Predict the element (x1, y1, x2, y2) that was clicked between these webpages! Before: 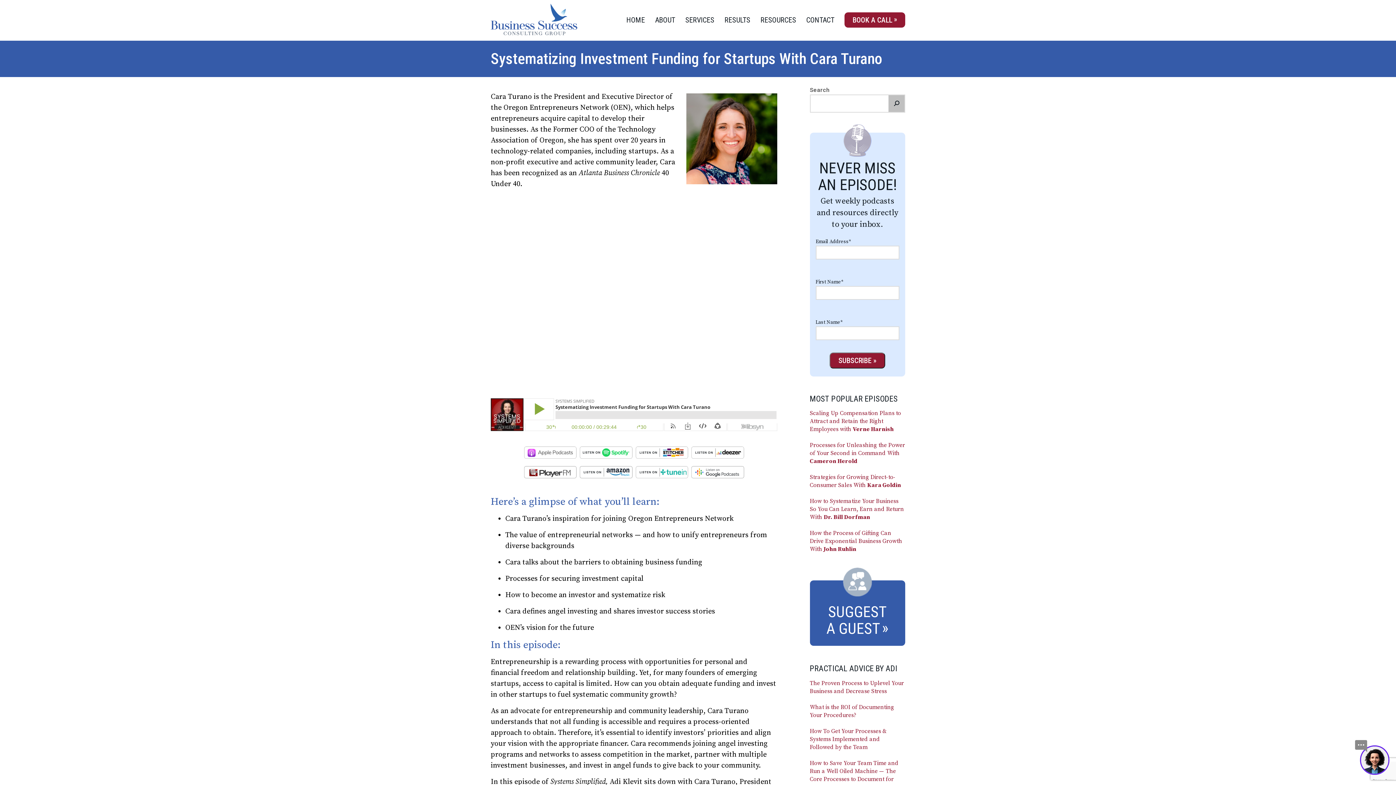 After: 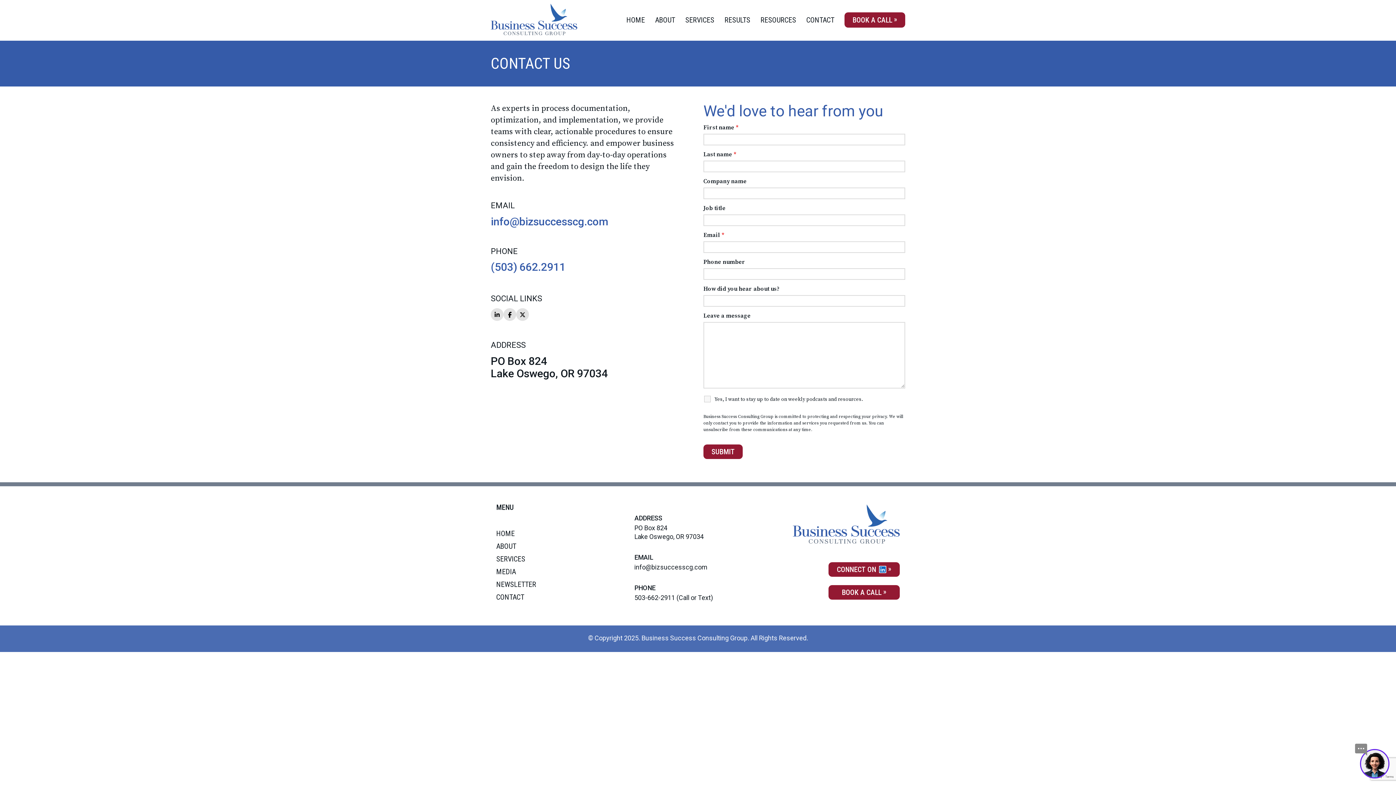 Action: label: CONTACT bbox: (806, 15, 834, 28)